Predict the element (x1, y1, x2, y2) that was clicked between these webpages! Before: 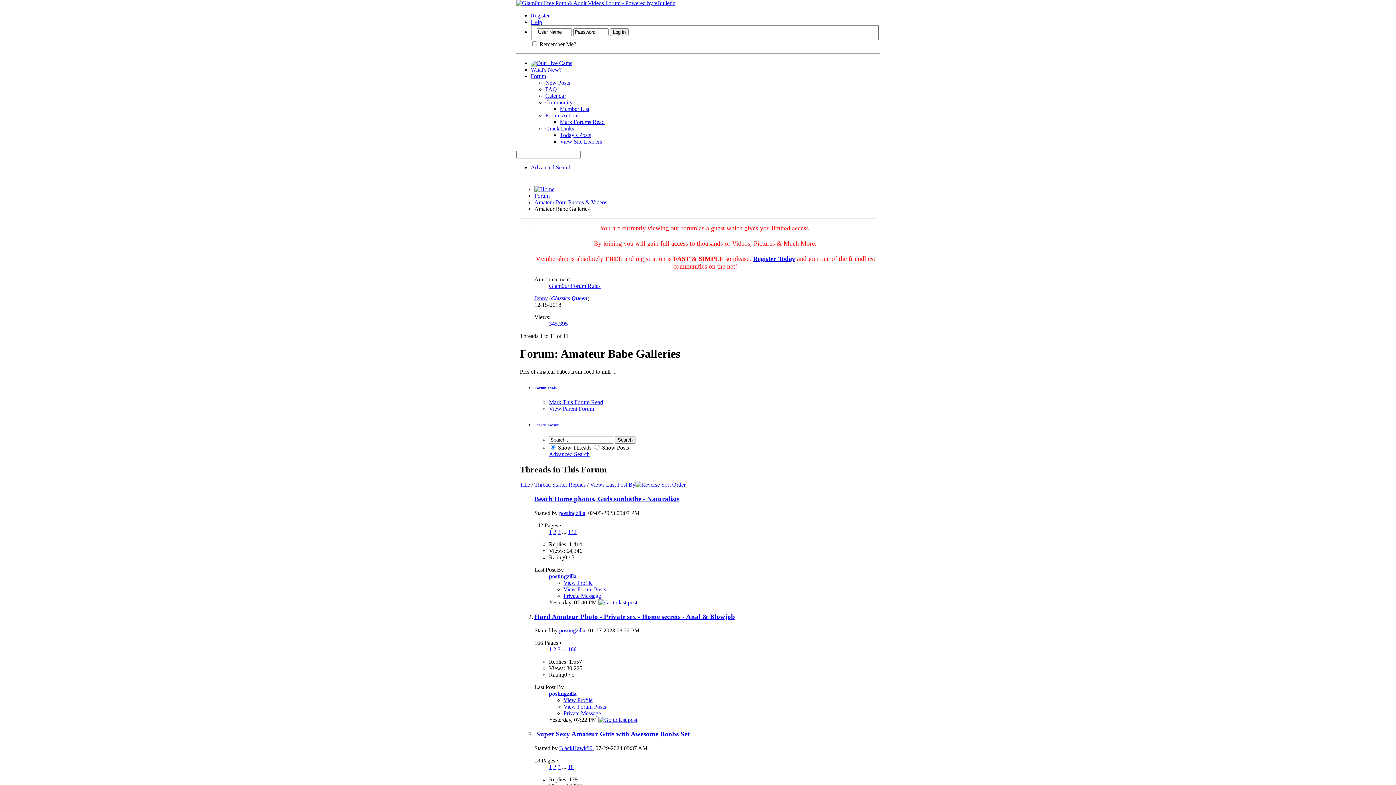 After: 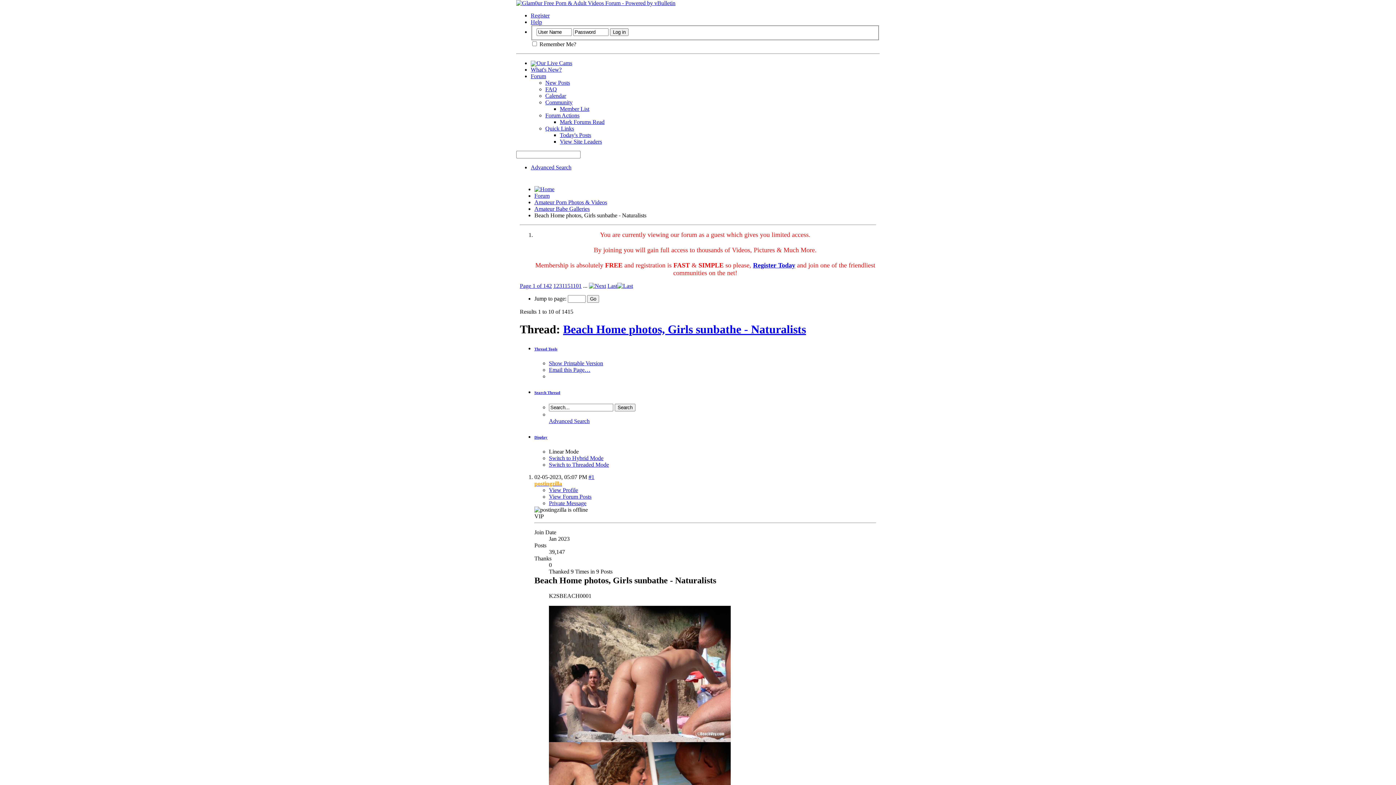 Action: bbox: (549, 529, 552, 535) label: 1